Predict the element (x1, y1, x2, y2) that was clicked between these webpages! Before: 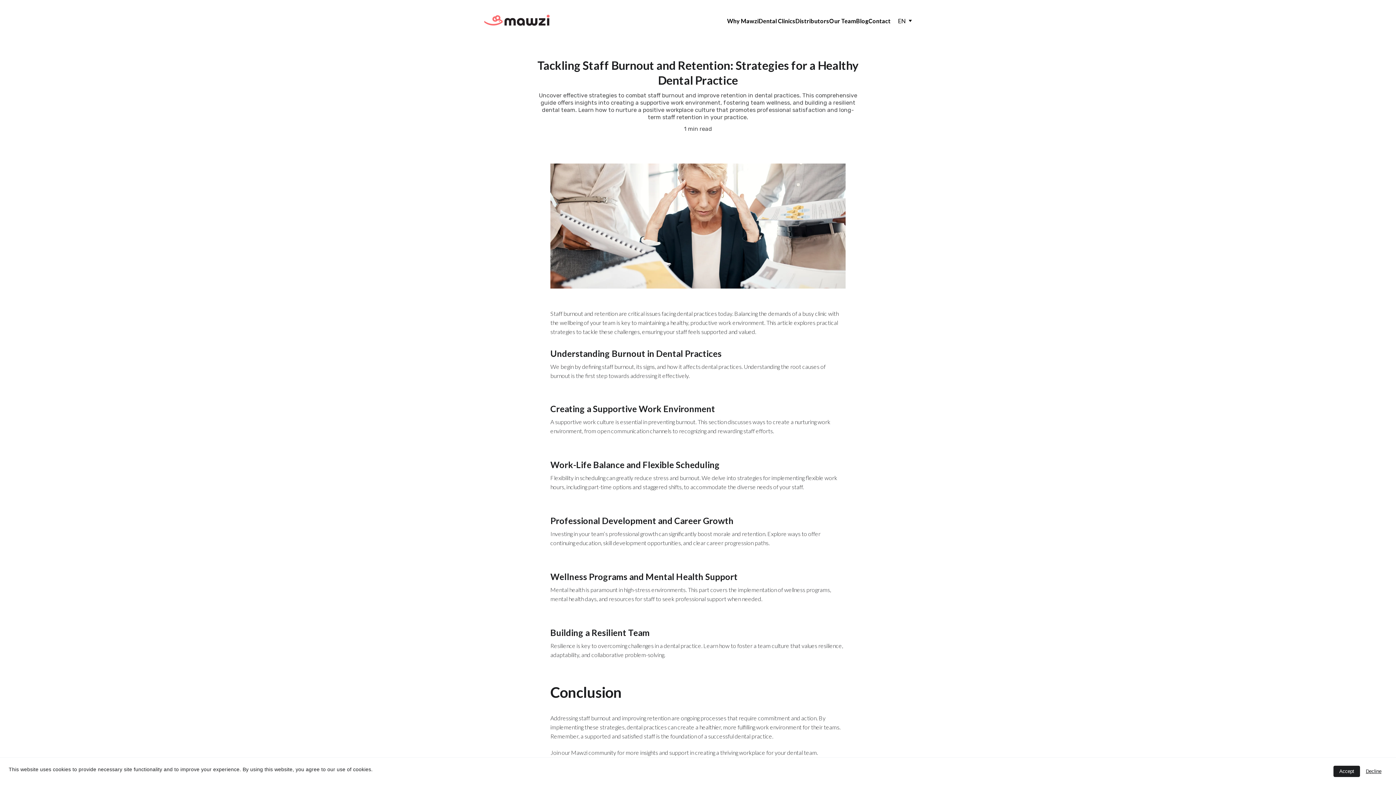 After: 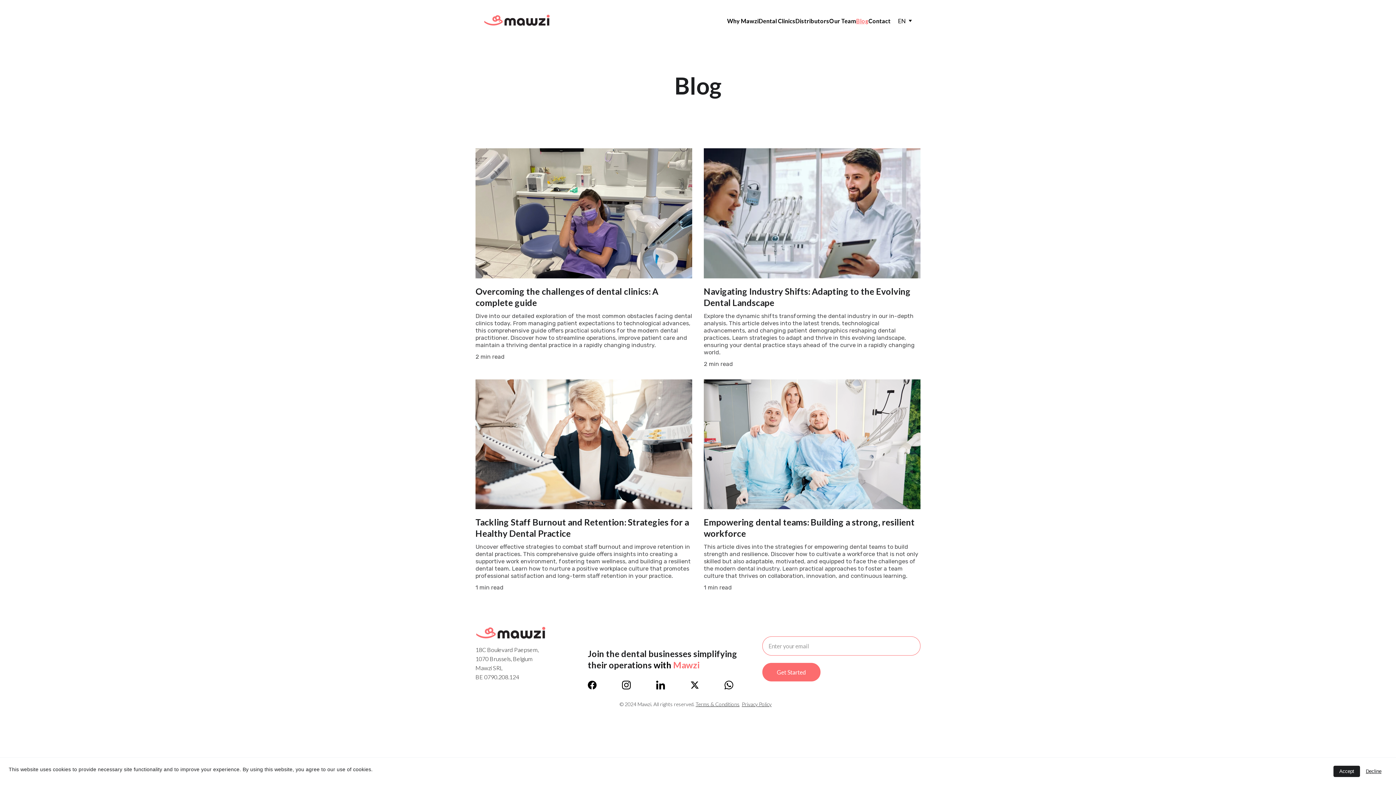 Action: label: Blog bbox: (856, 16, 868, 25)